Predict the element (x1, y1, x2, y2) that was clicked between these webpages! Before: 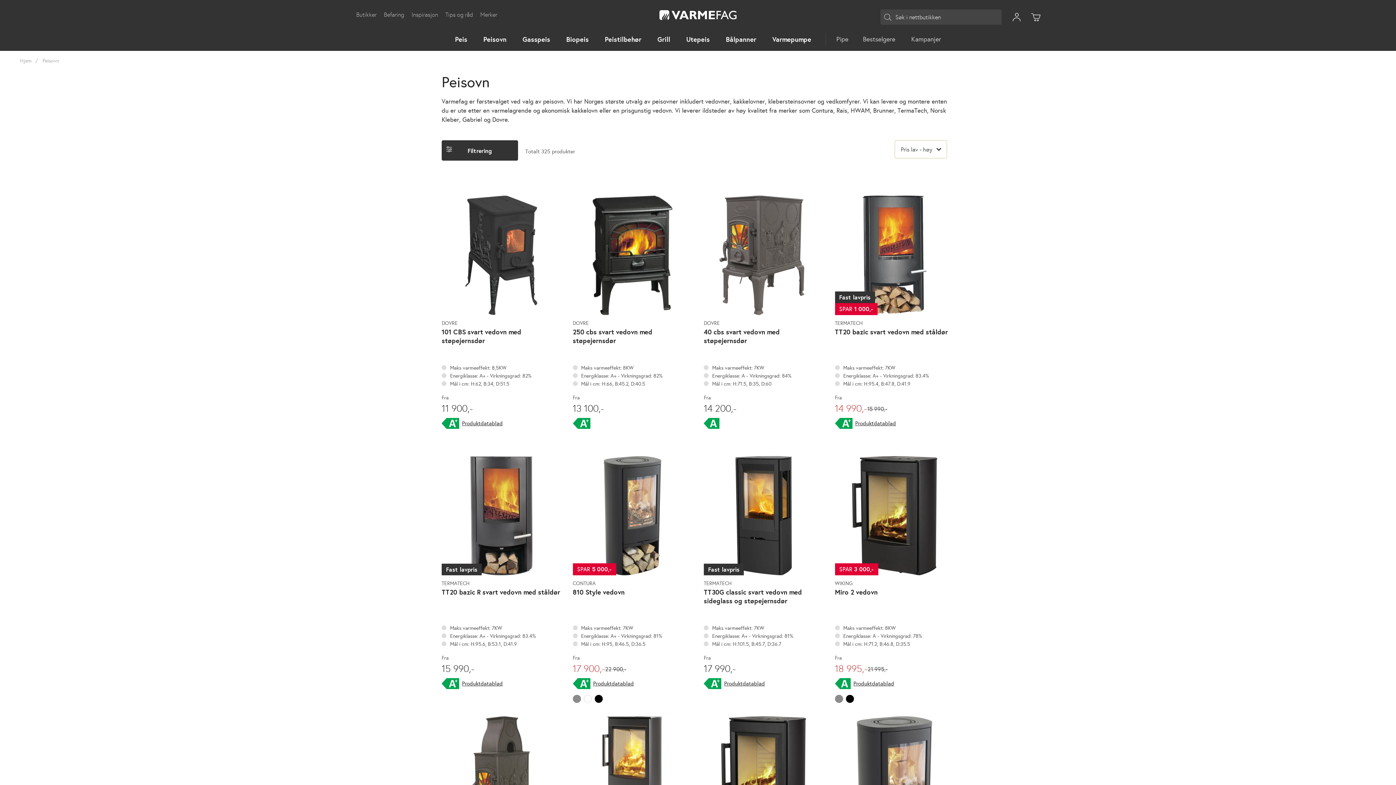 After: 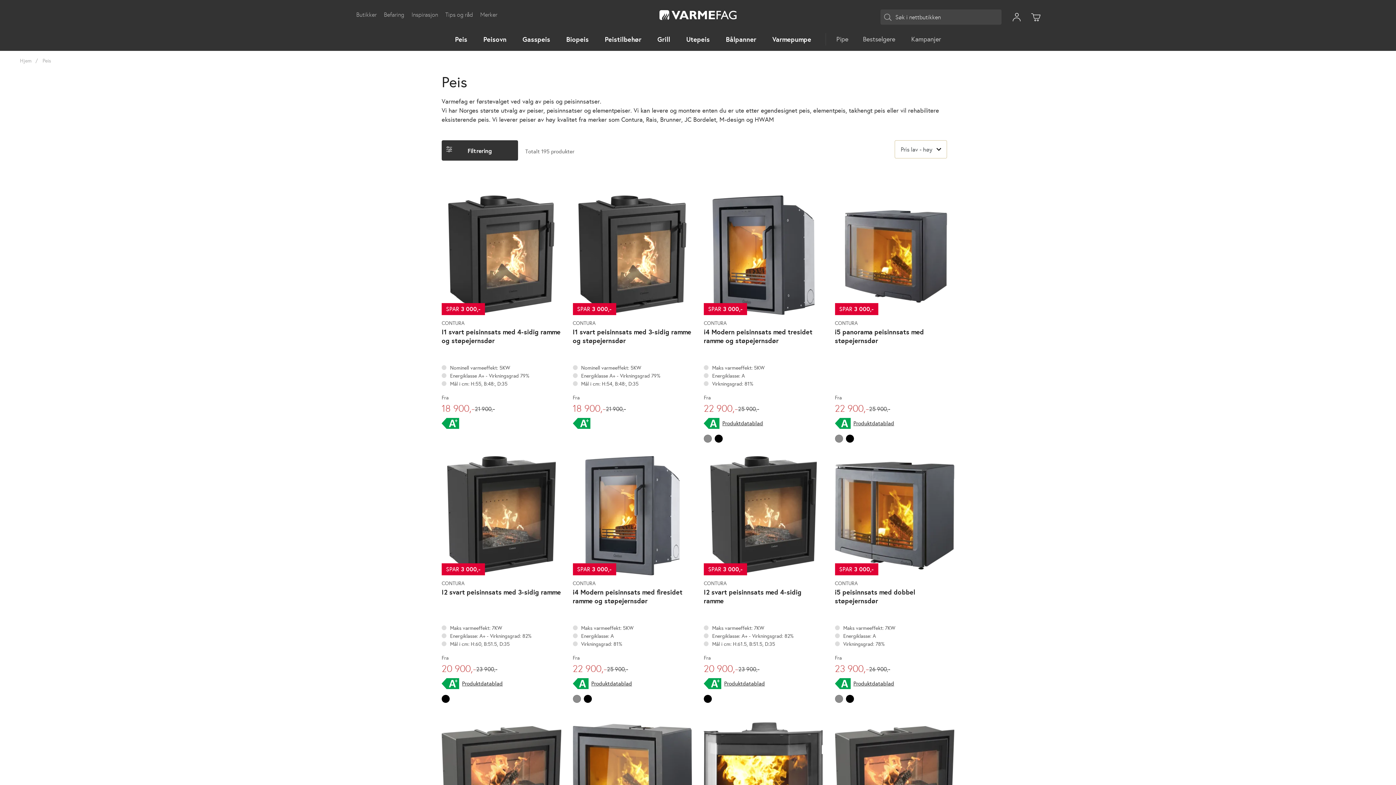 Action: bbox: (447, 30, 476, 47) label: Peis